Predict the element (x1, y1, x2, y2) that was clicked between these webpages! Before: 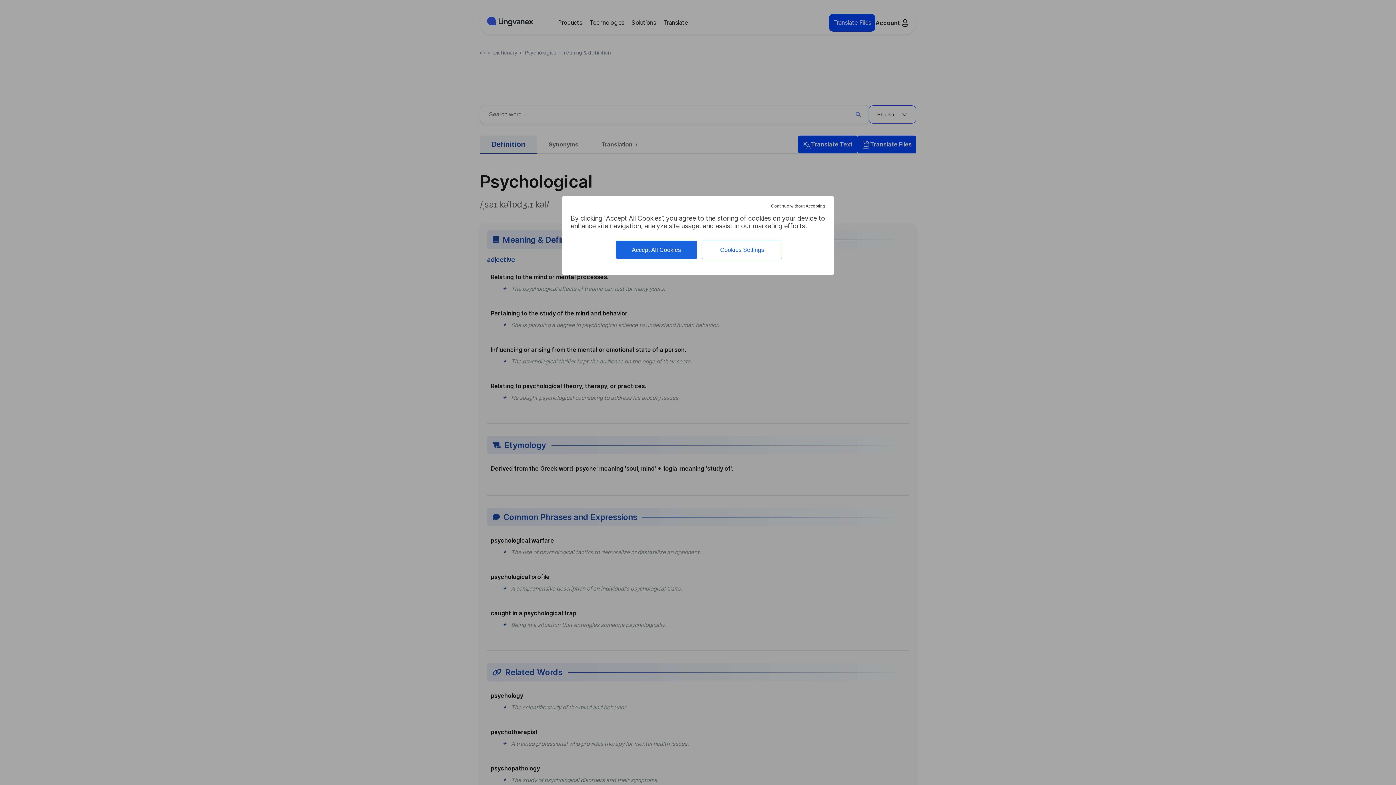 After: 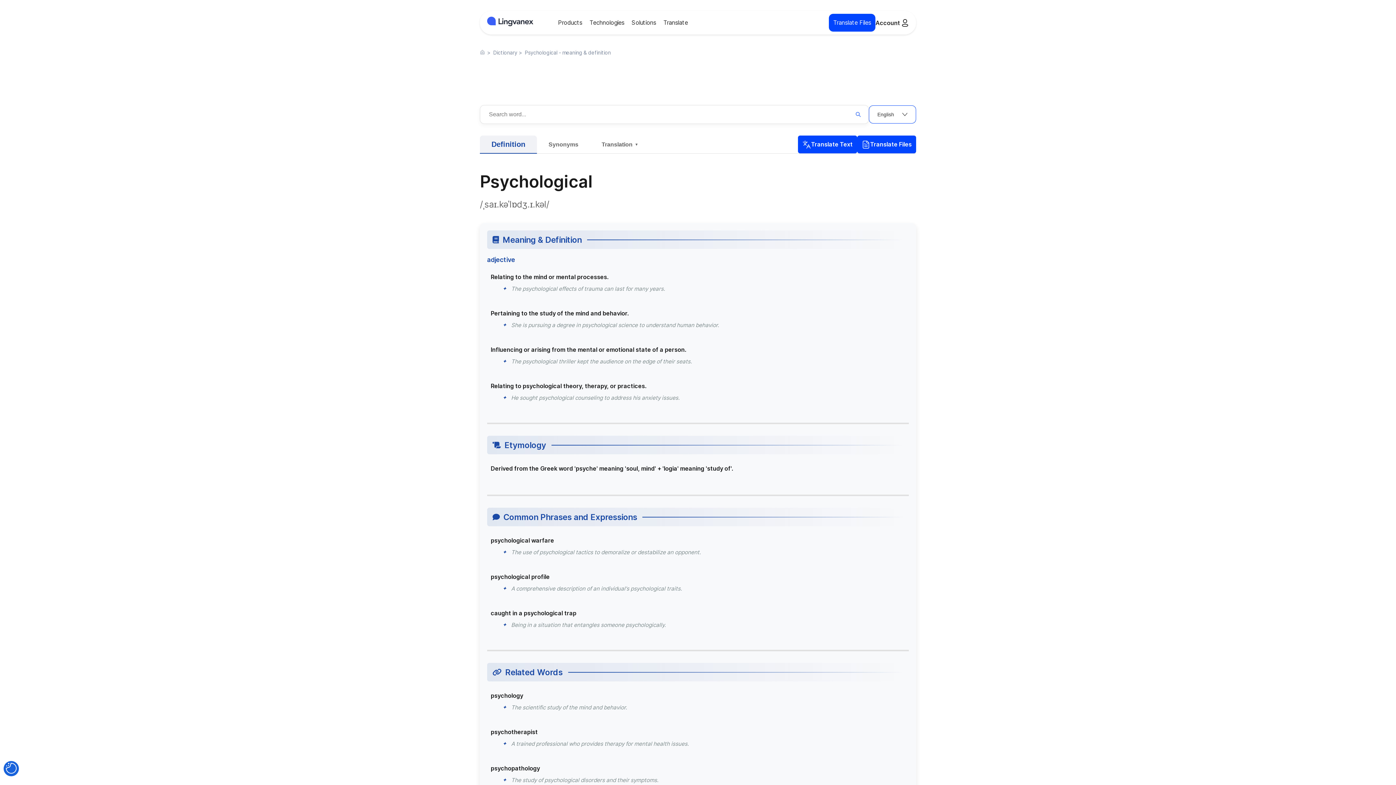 Action: label: Accept All Cookies bbox: (616, 240, 696, 259)